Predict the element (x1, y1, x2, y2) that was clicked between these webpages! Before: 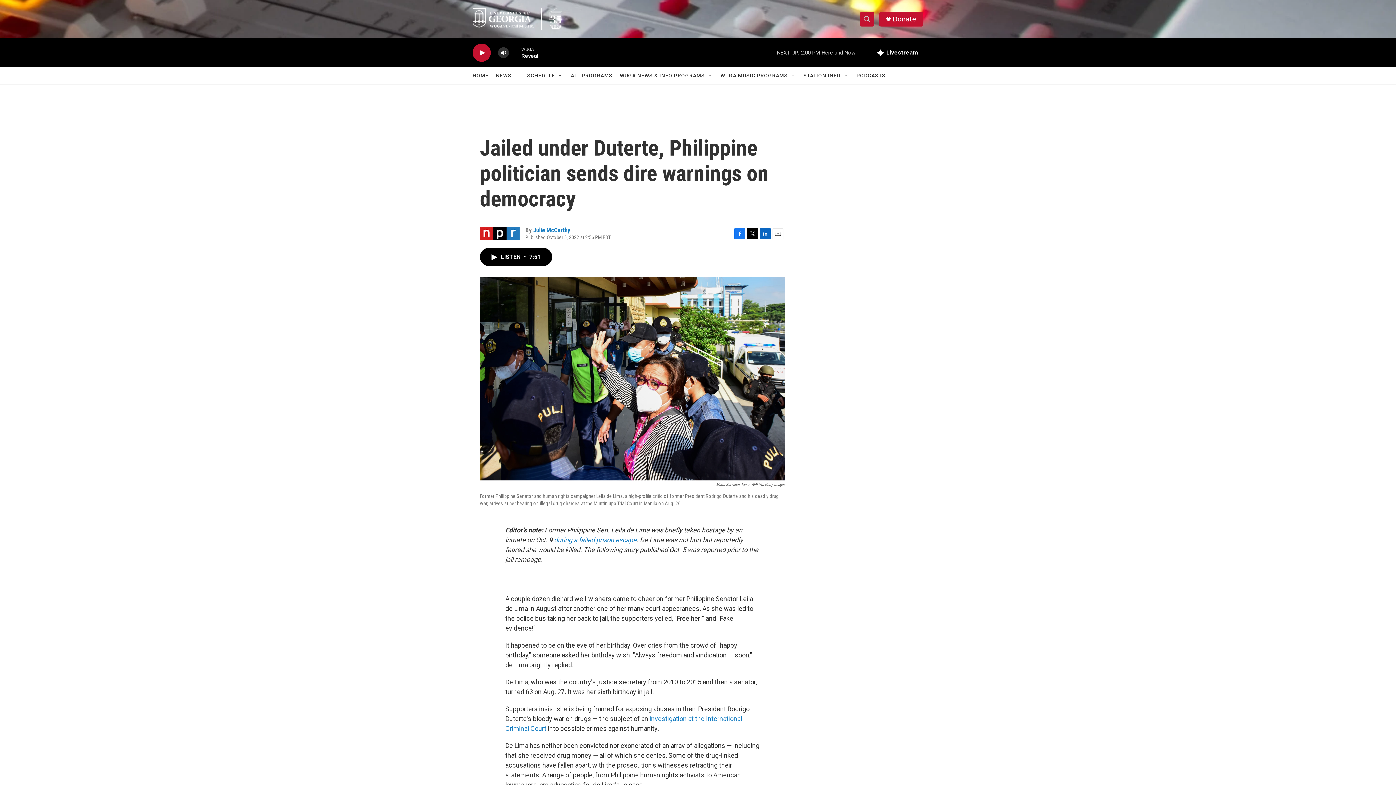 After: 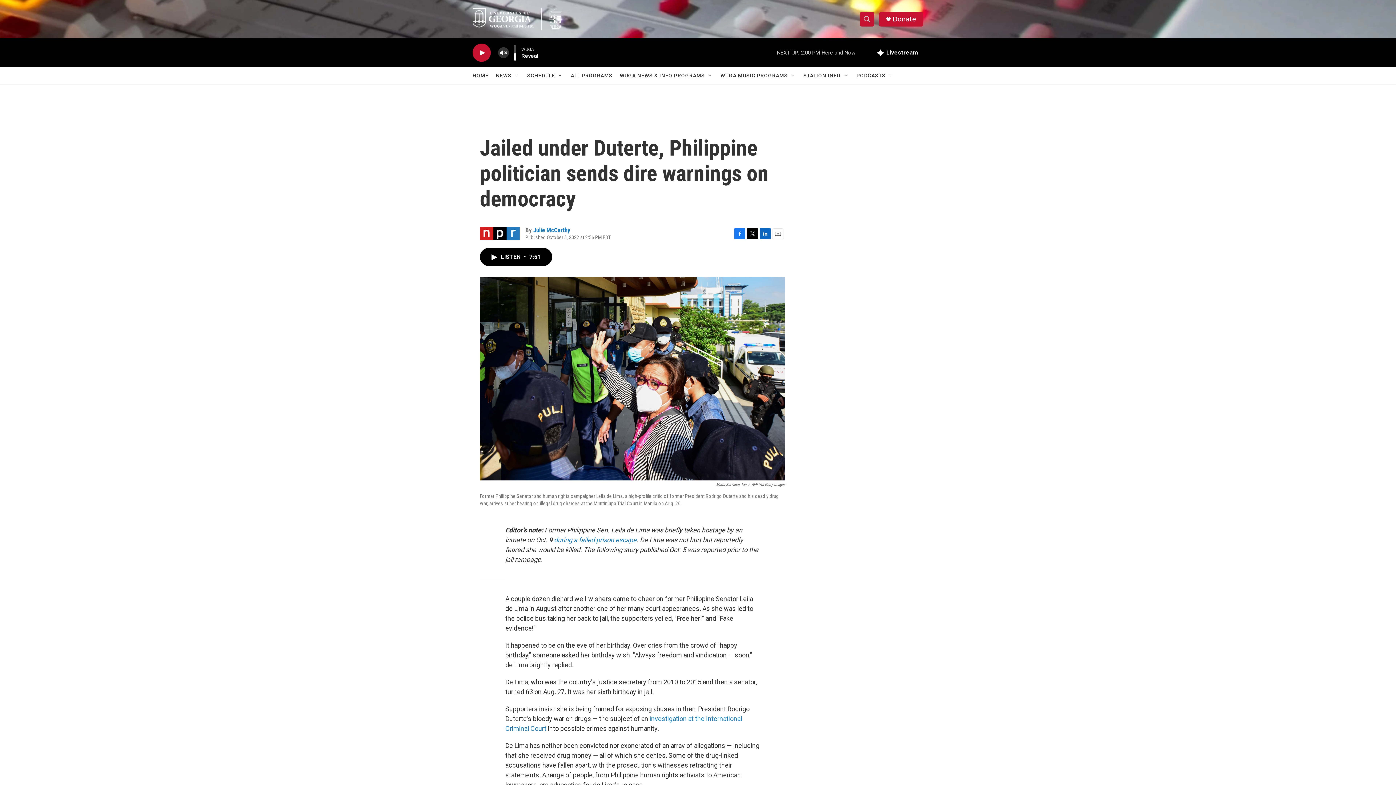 Action: bbox: (497, 44, 509, 60) label: volume